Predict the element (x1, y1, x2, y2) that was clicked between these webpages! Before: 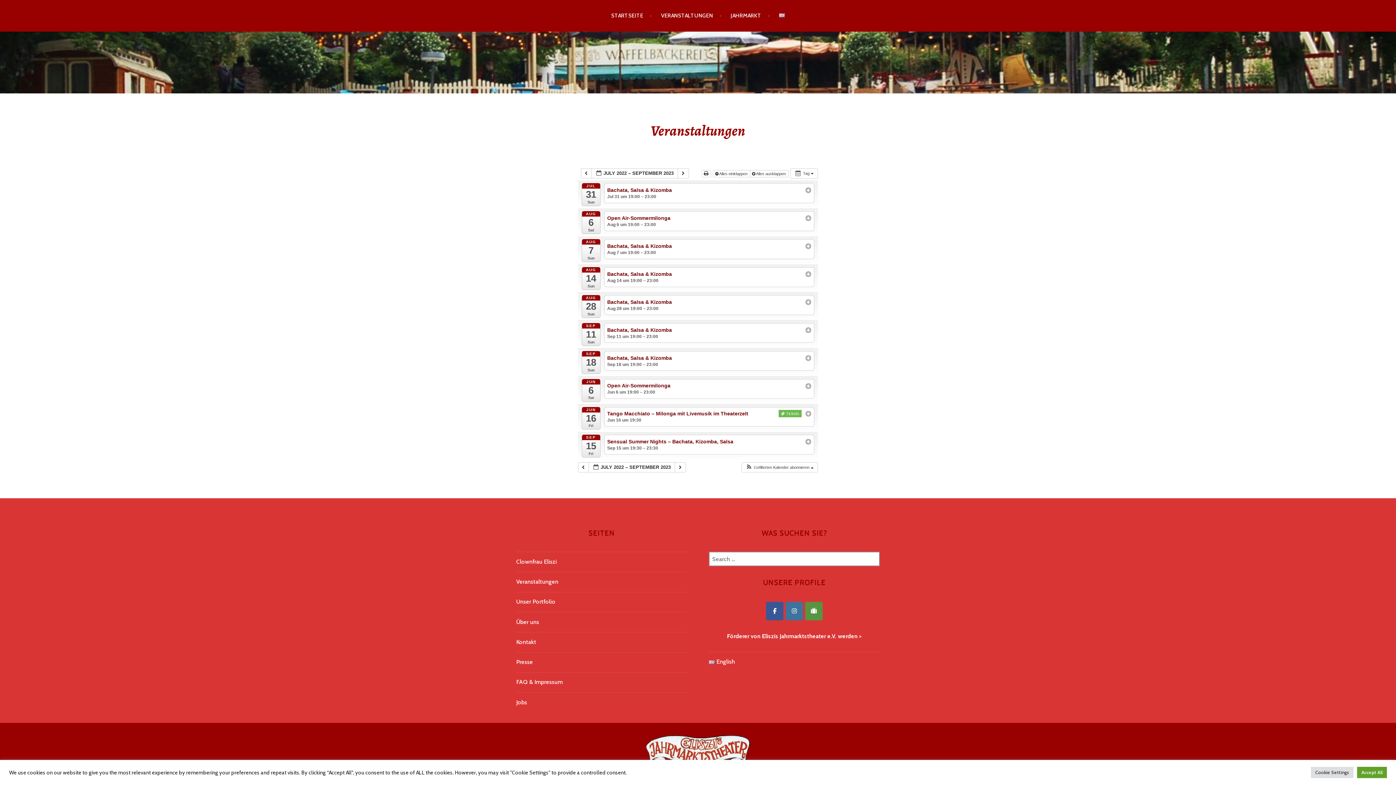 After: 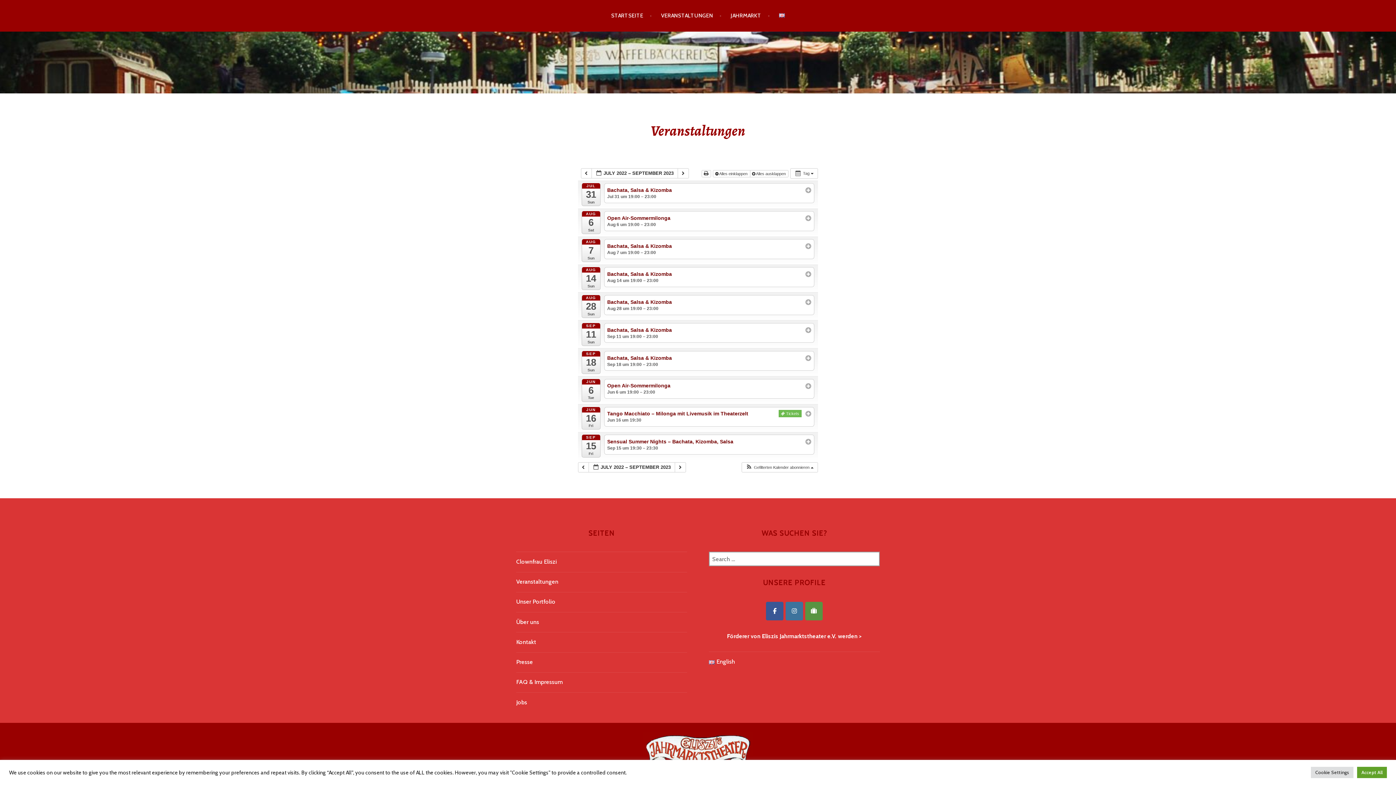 Action: bbox: (785, 602, 803, 620) label: Eliszis Jahrmarktstheater on Instagram